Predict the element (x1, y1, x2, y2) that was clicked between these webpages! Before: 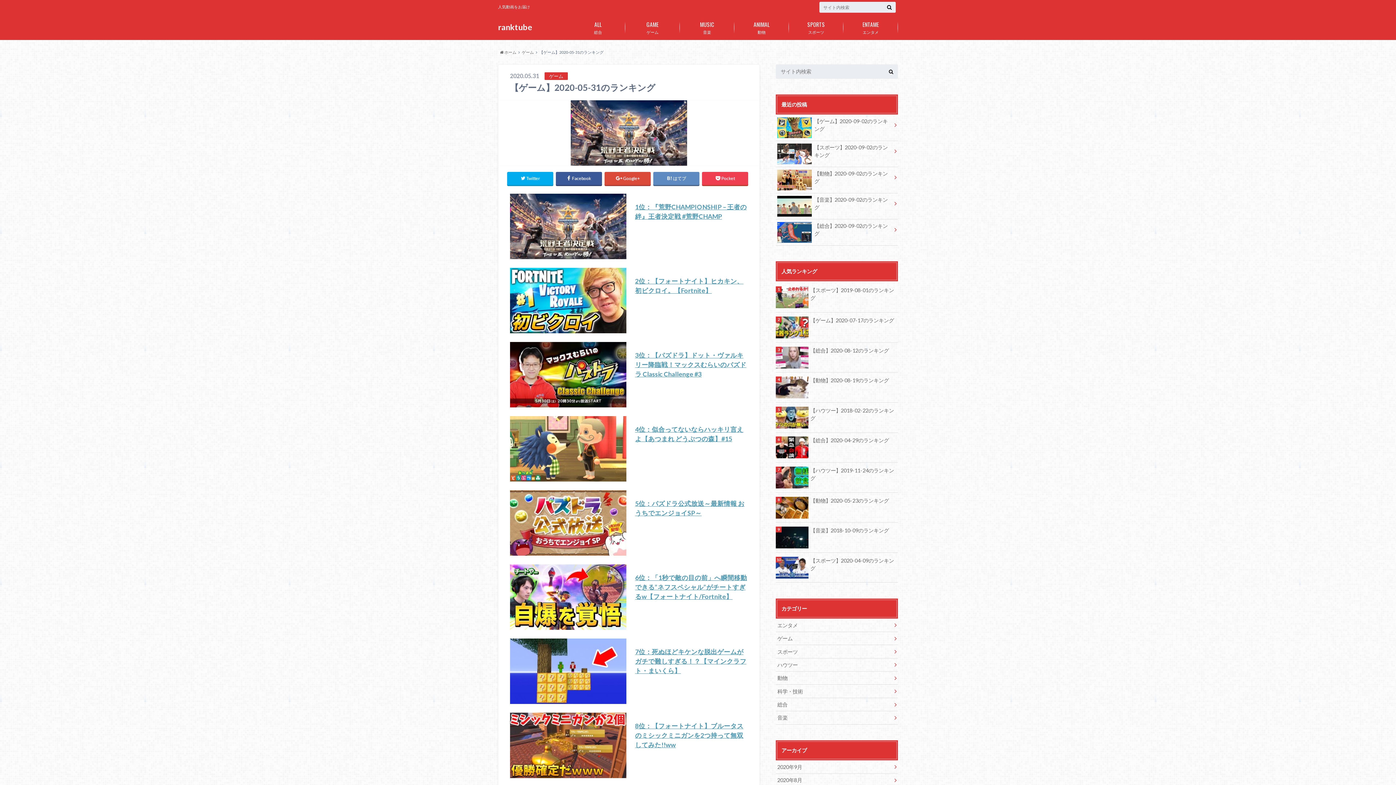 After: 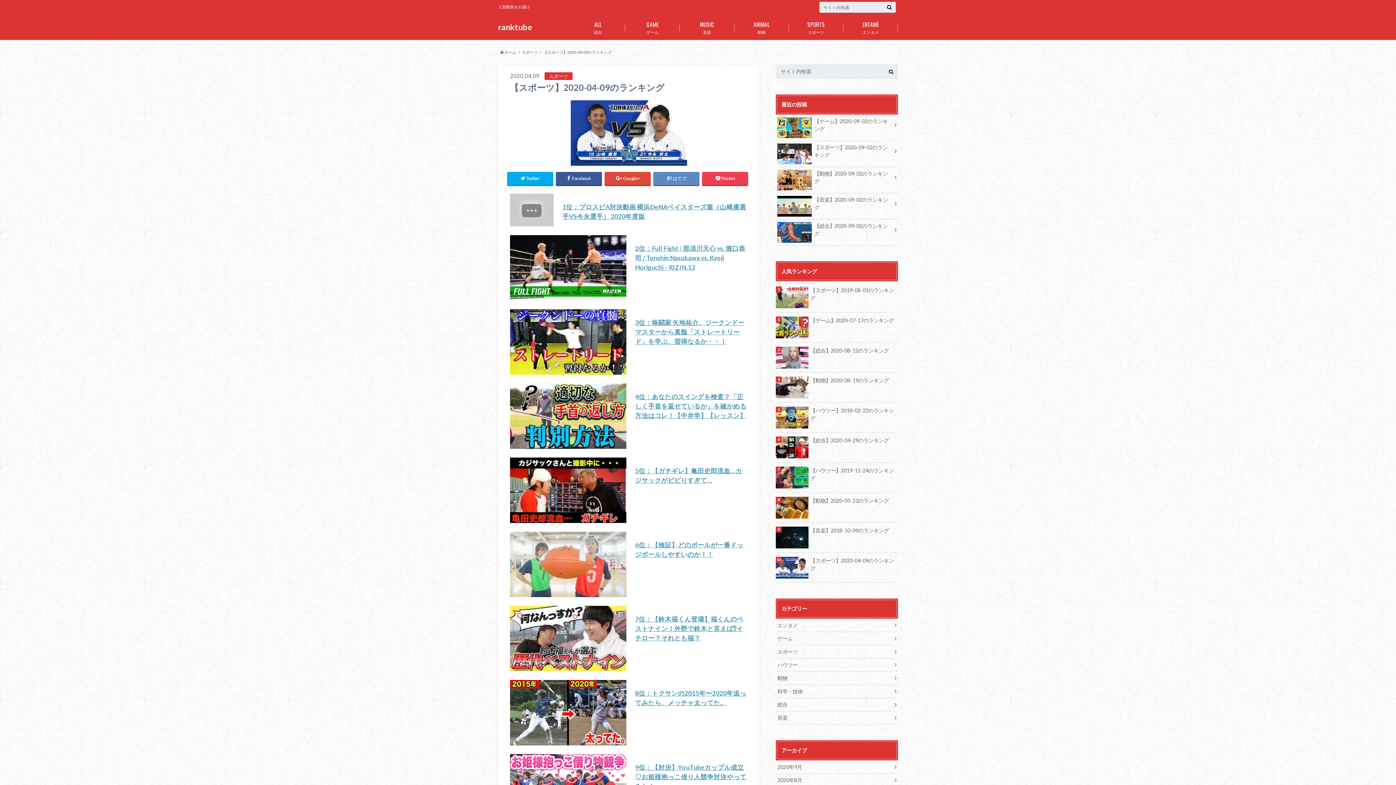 Action: label: 【スポーツ】2020-04-09のランキング bbox: (776, 556, 898, 572)